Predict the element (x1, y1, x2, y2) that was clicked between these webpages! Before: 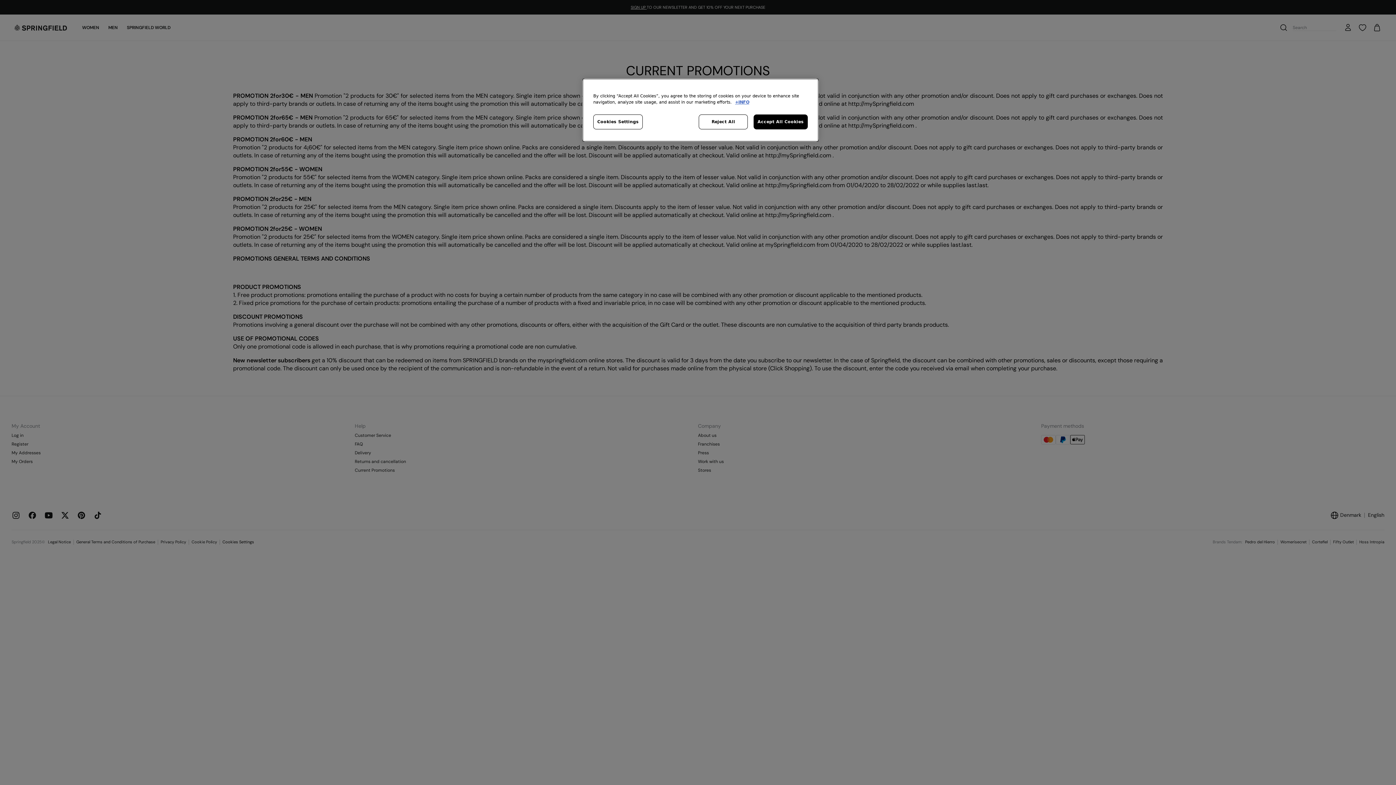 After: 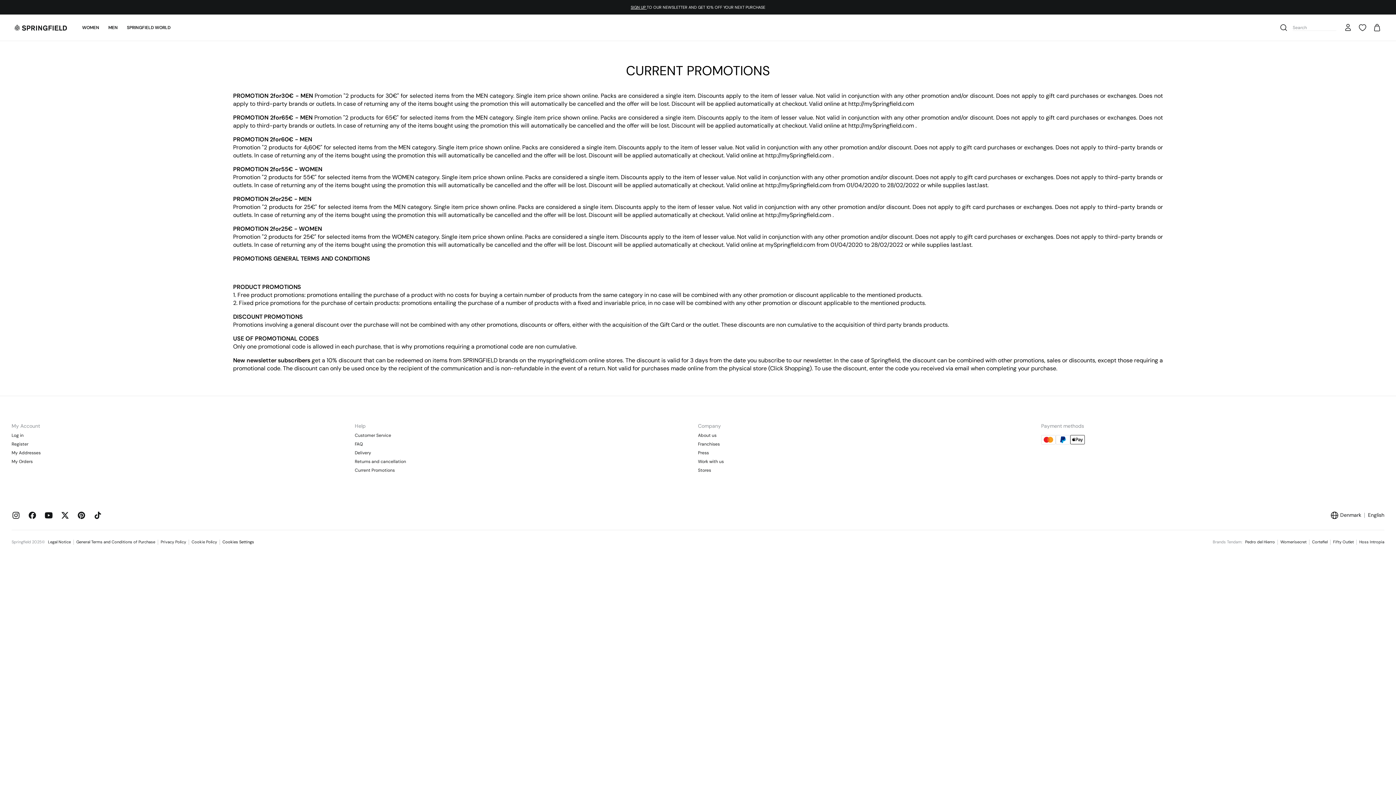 Action: bbox: (699, 114, 748, 129) label: Reject All